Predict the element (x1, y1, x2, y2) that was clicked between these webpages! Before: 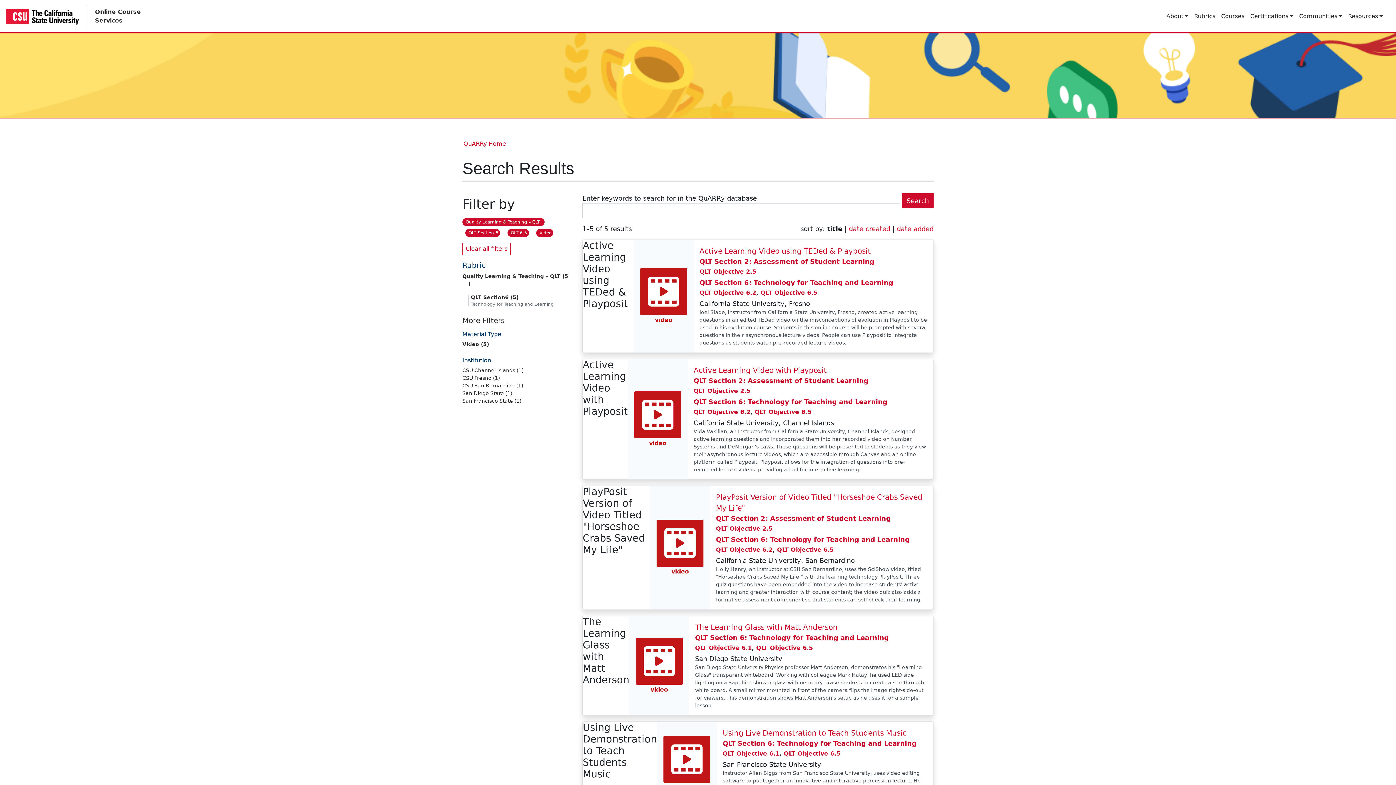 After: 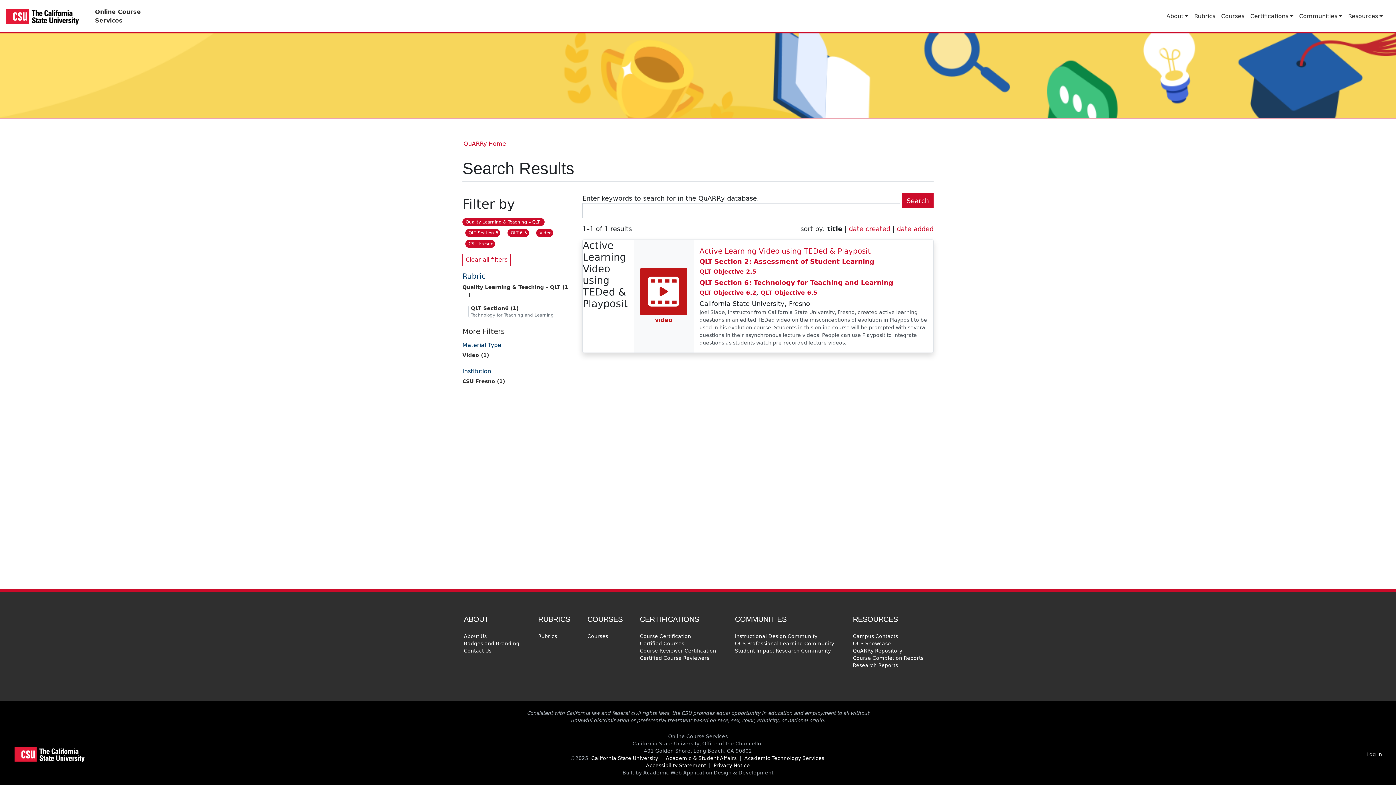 Action: bbox: (462, 375, 500, 381) label: CSU Fresno (1)